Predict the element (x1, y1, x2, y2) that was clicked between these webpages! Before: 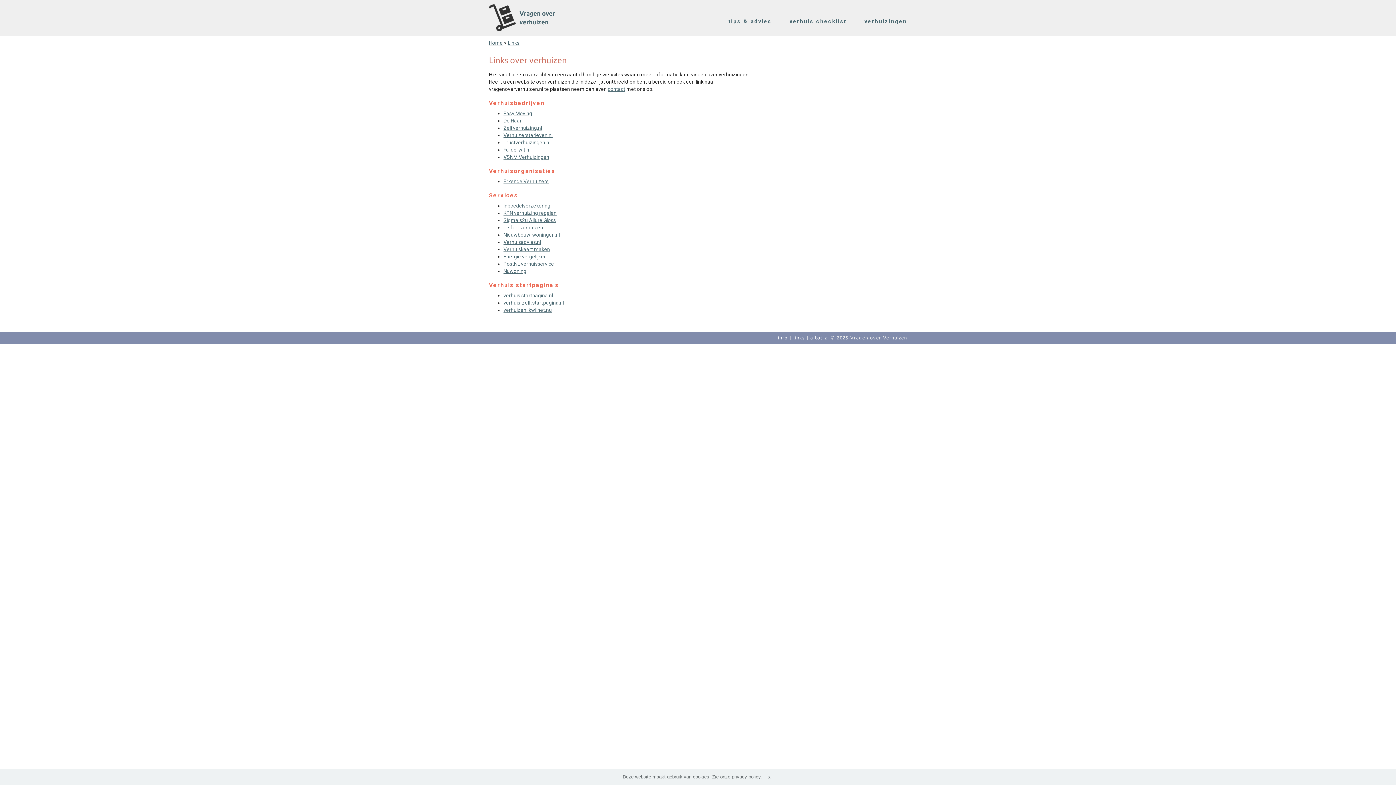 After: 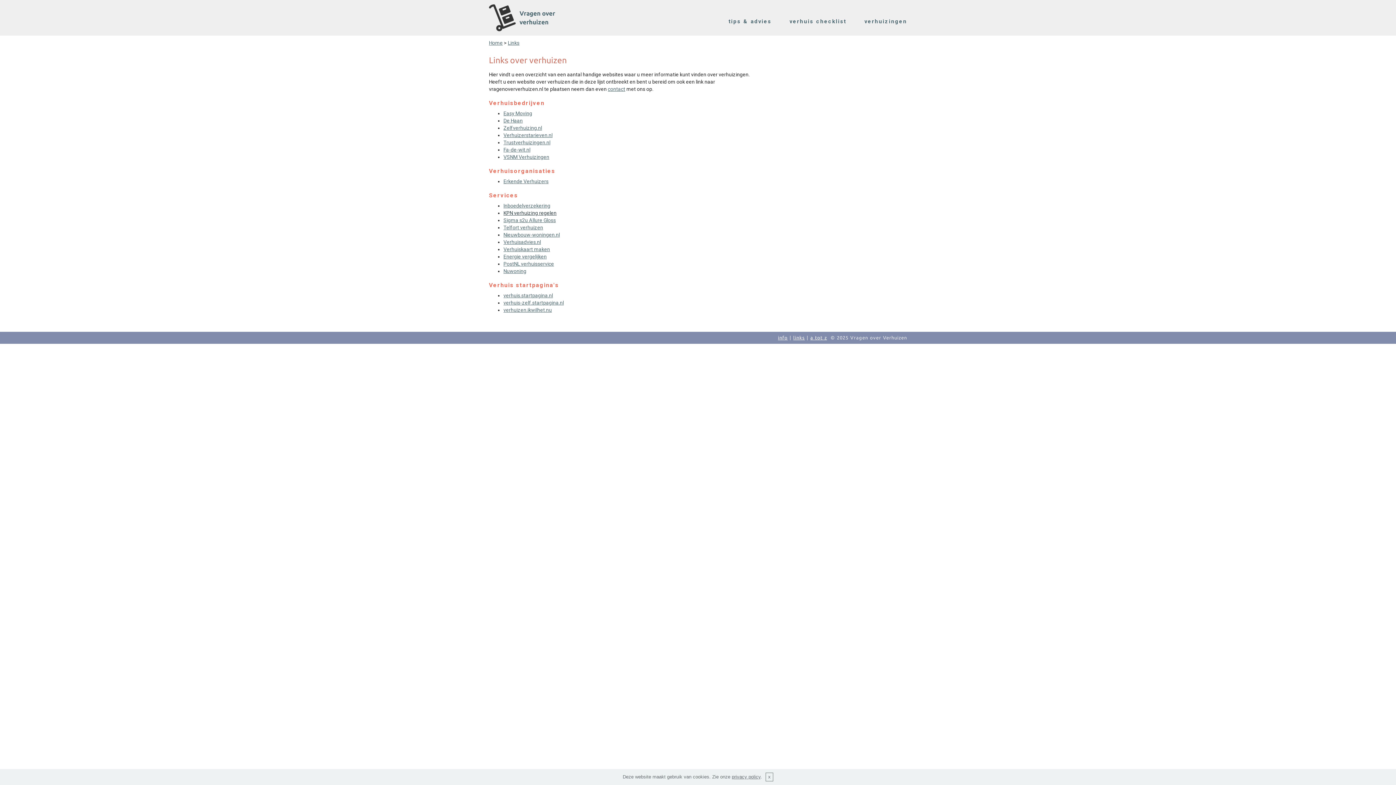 Action: bbox: (503, 210, 556, 216) label: KPN verhuizing regelen